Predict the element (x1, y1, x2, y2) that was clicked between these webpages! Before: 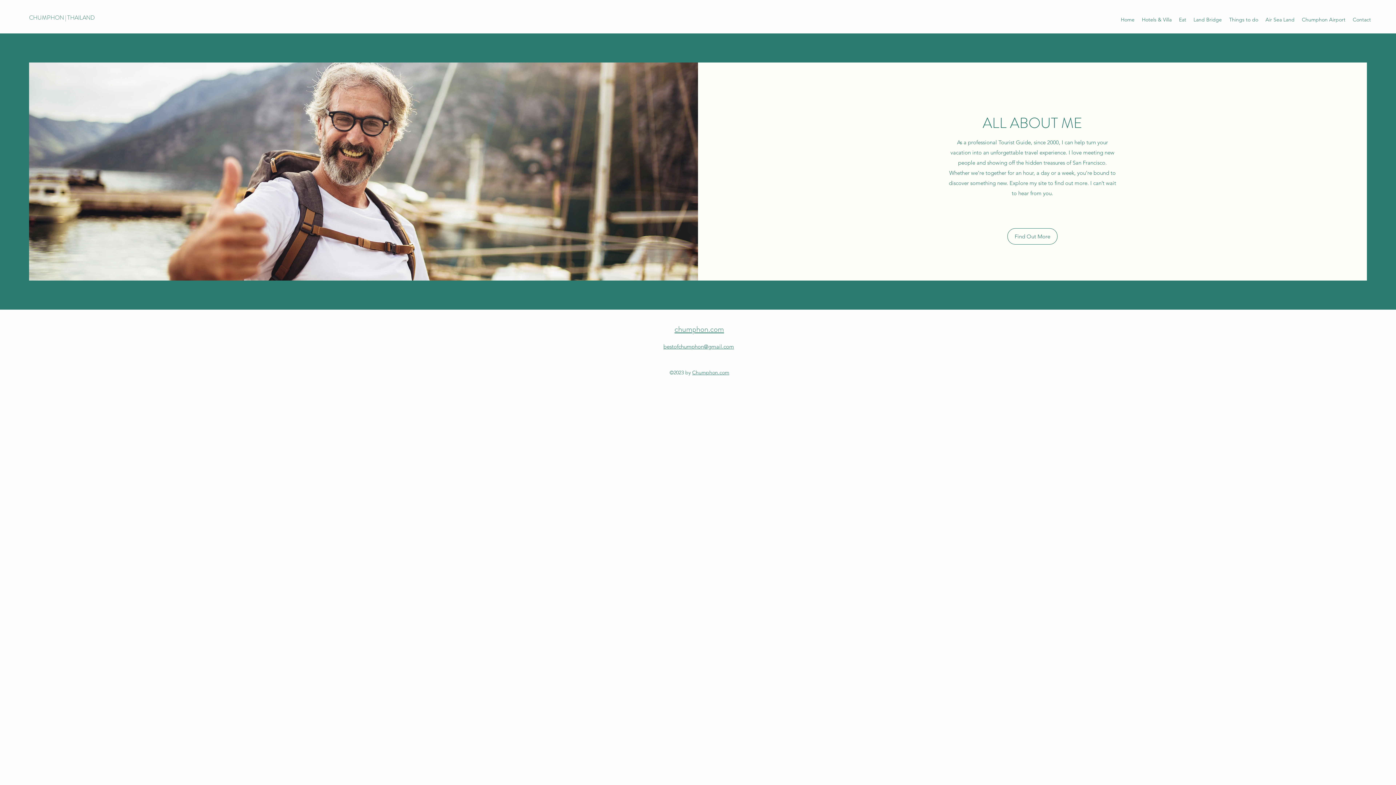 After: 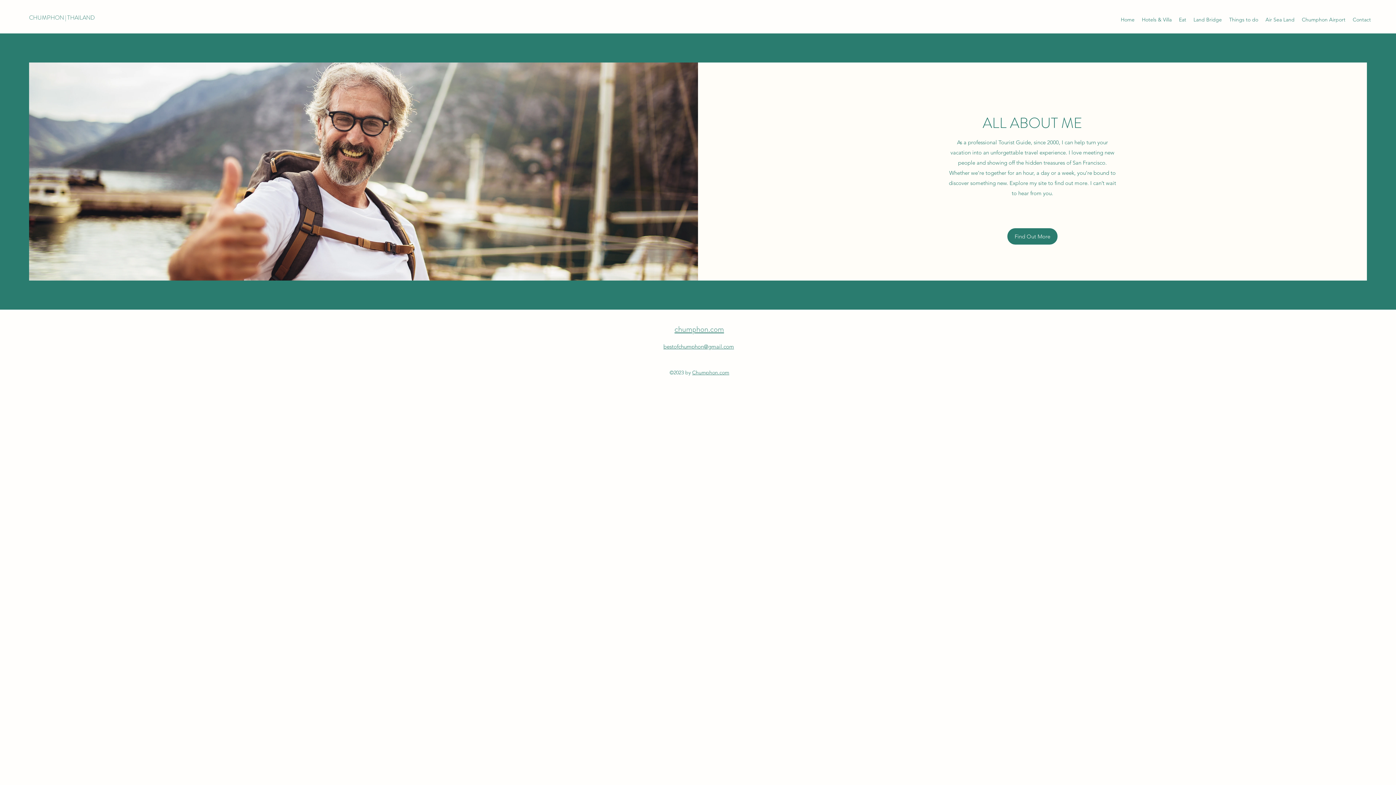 Action: bbox: (1007, 228, 1057, 244) label: Find Out More